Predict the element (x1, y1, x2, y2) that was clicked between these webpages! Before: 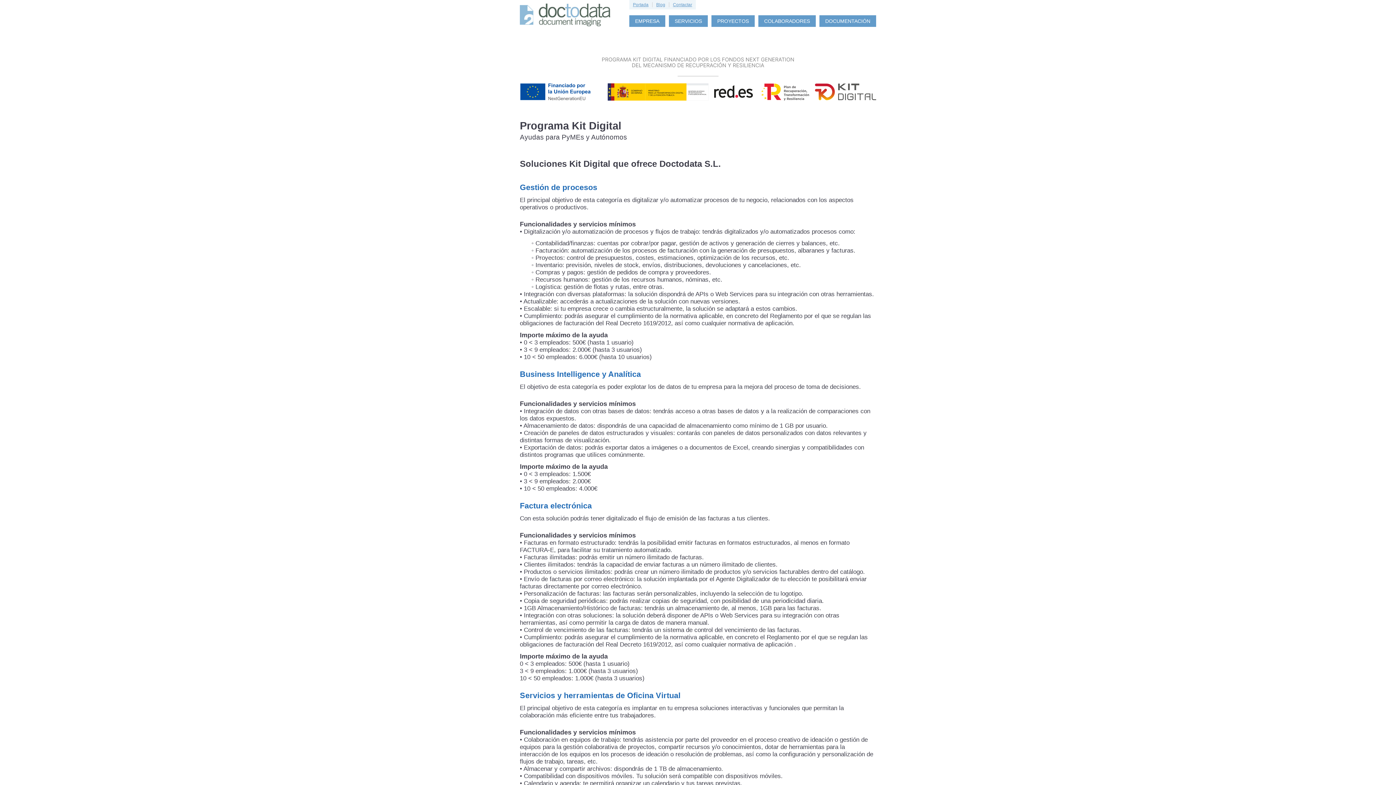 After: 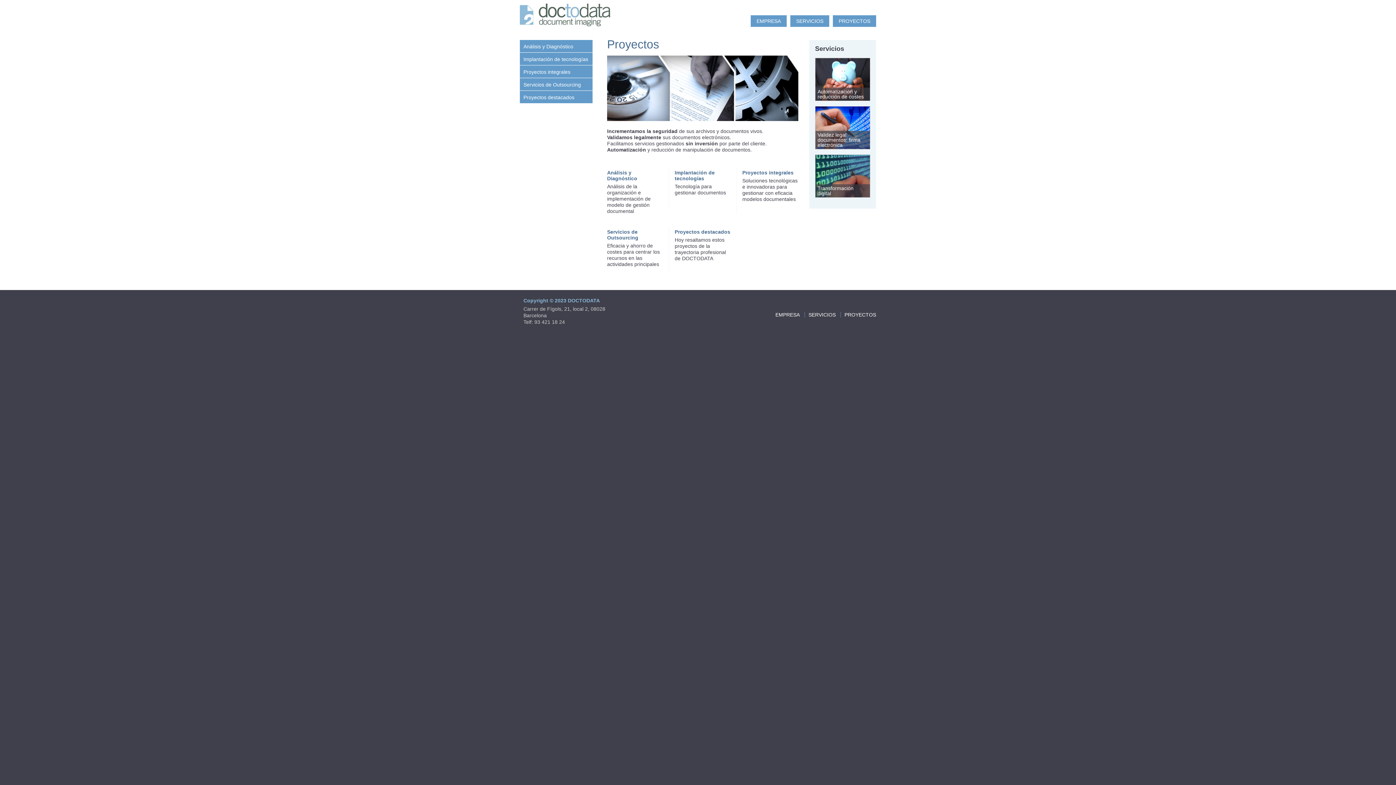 Action: bbox: (711, 15, 754, 26) label: PROYECTOS